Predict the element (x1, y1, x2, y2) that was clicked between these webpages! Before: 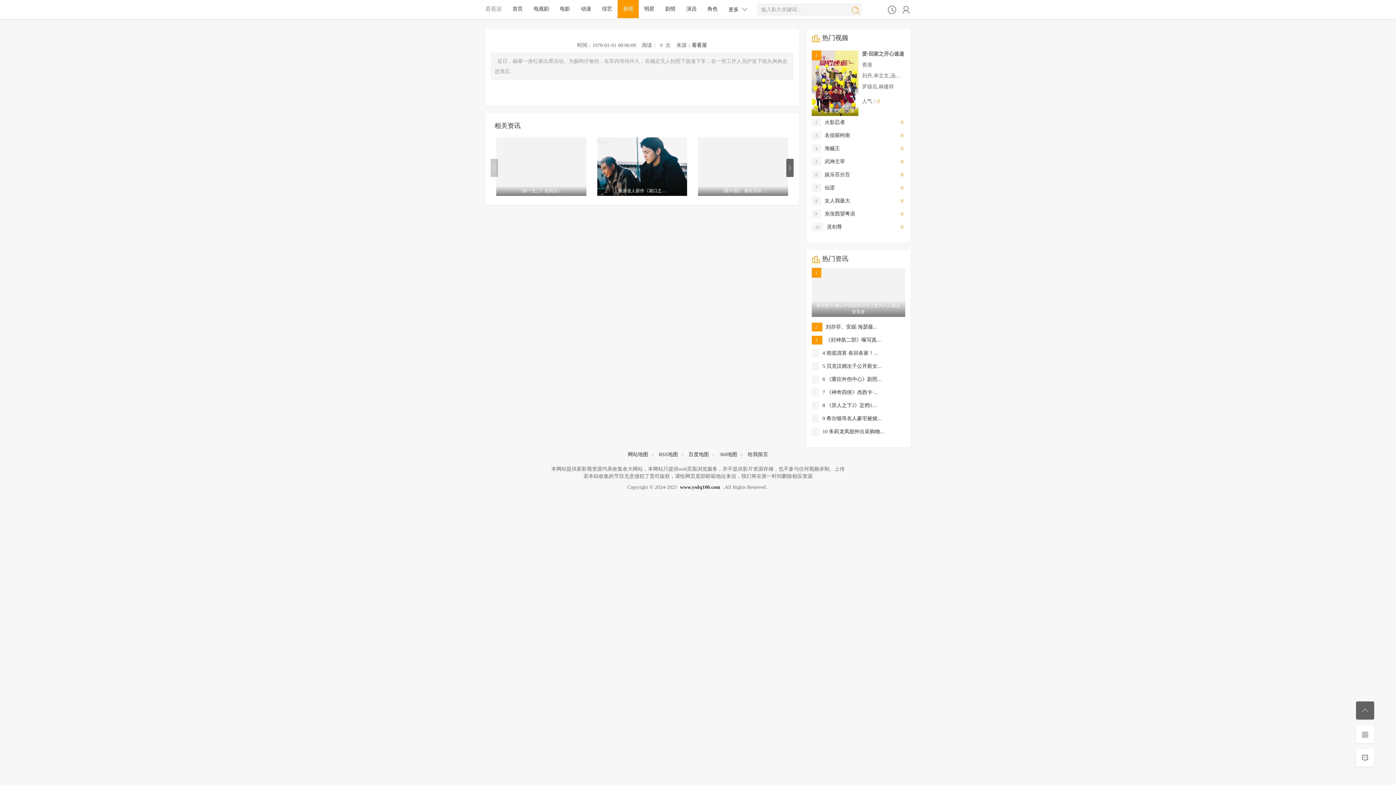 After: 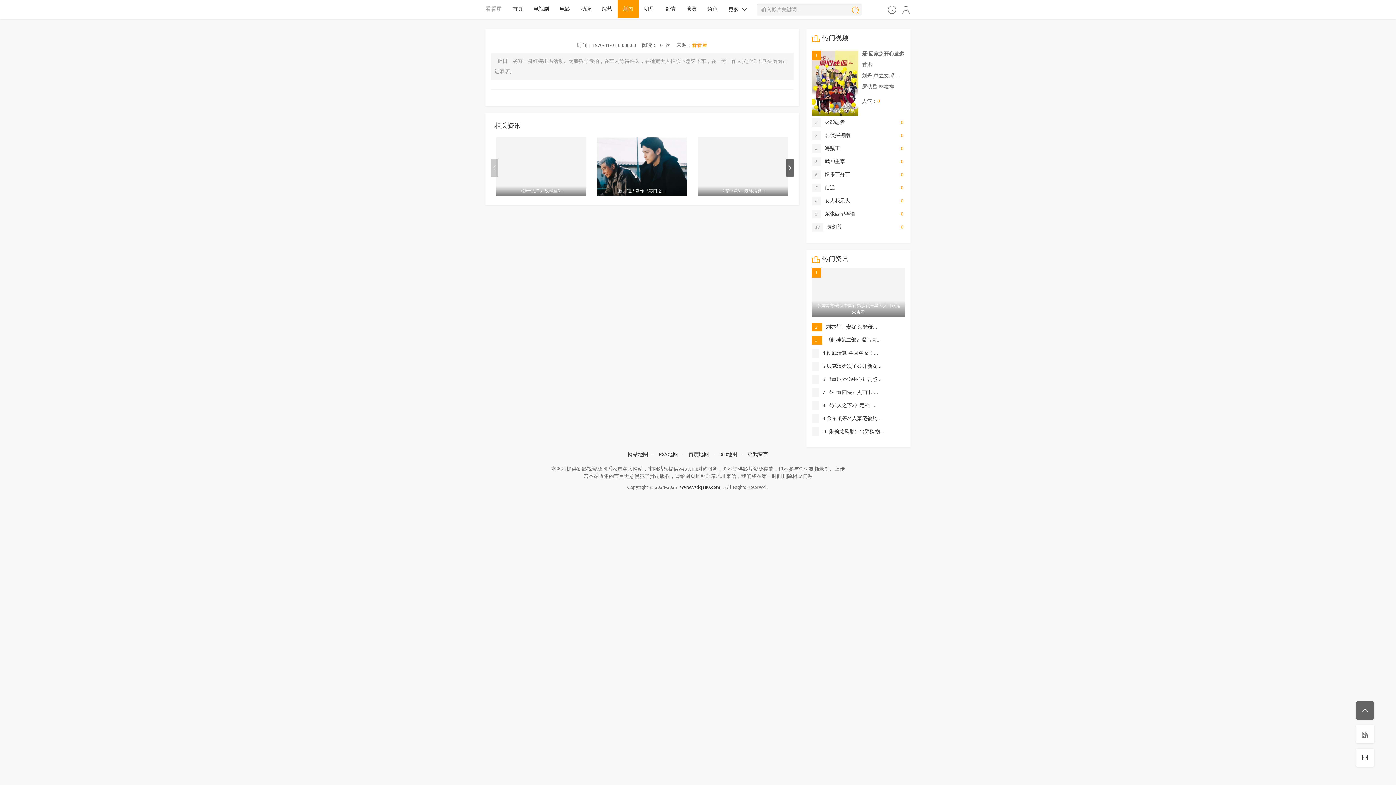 Action: bbox: (691, 42, 707, 48) label: 看看屋